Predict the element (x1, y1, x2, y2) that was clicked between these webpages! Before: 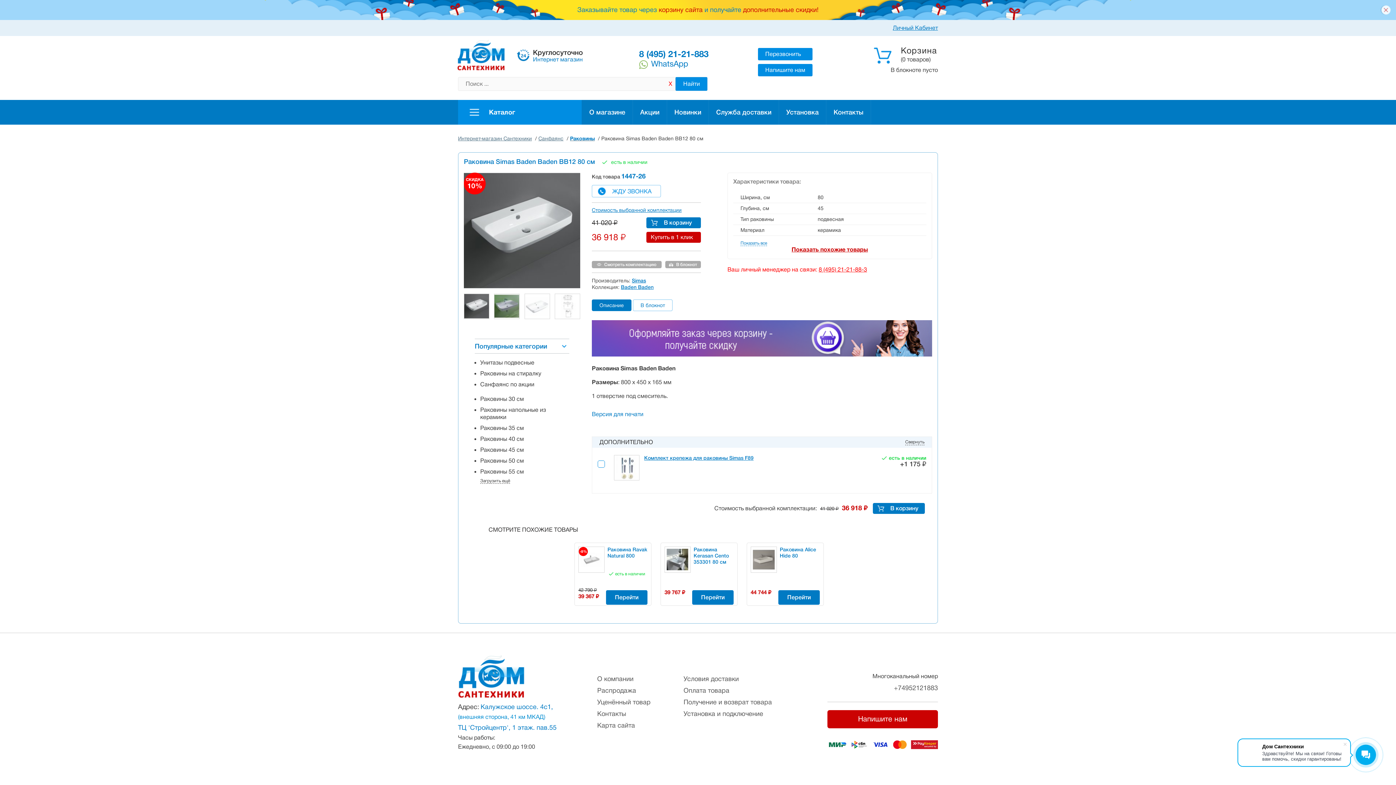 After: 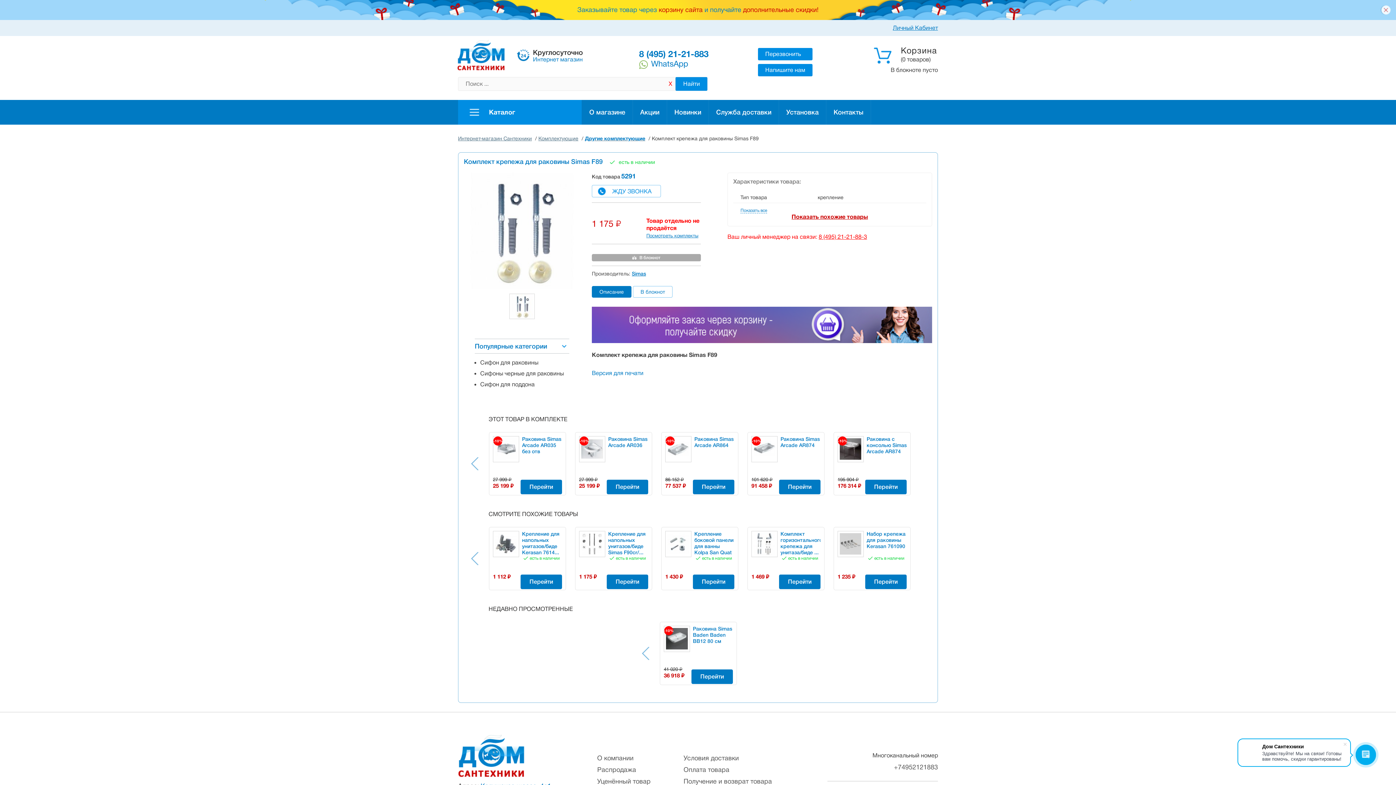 Action: bbox: (644, 455, 753, 461) label: Комплект крепежа для раковины Simas F89